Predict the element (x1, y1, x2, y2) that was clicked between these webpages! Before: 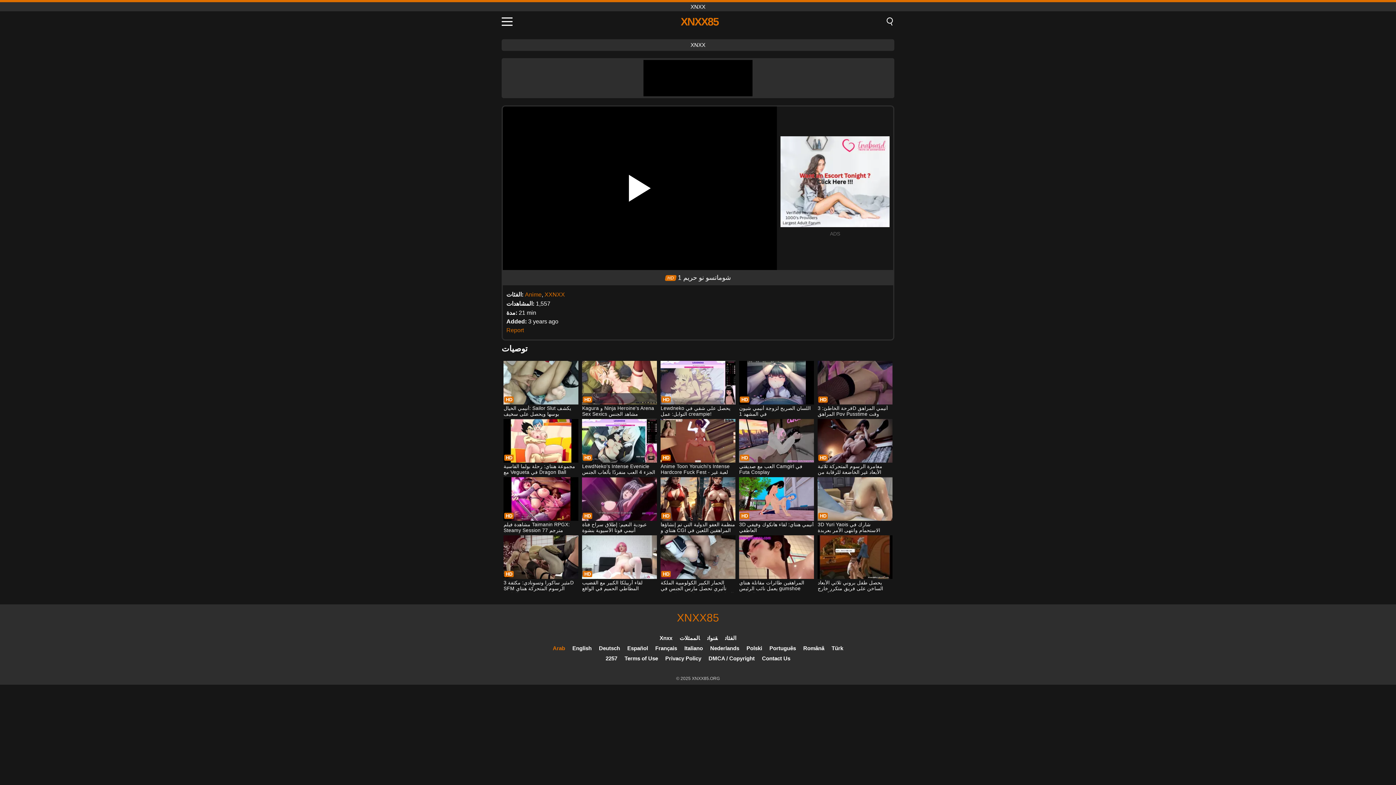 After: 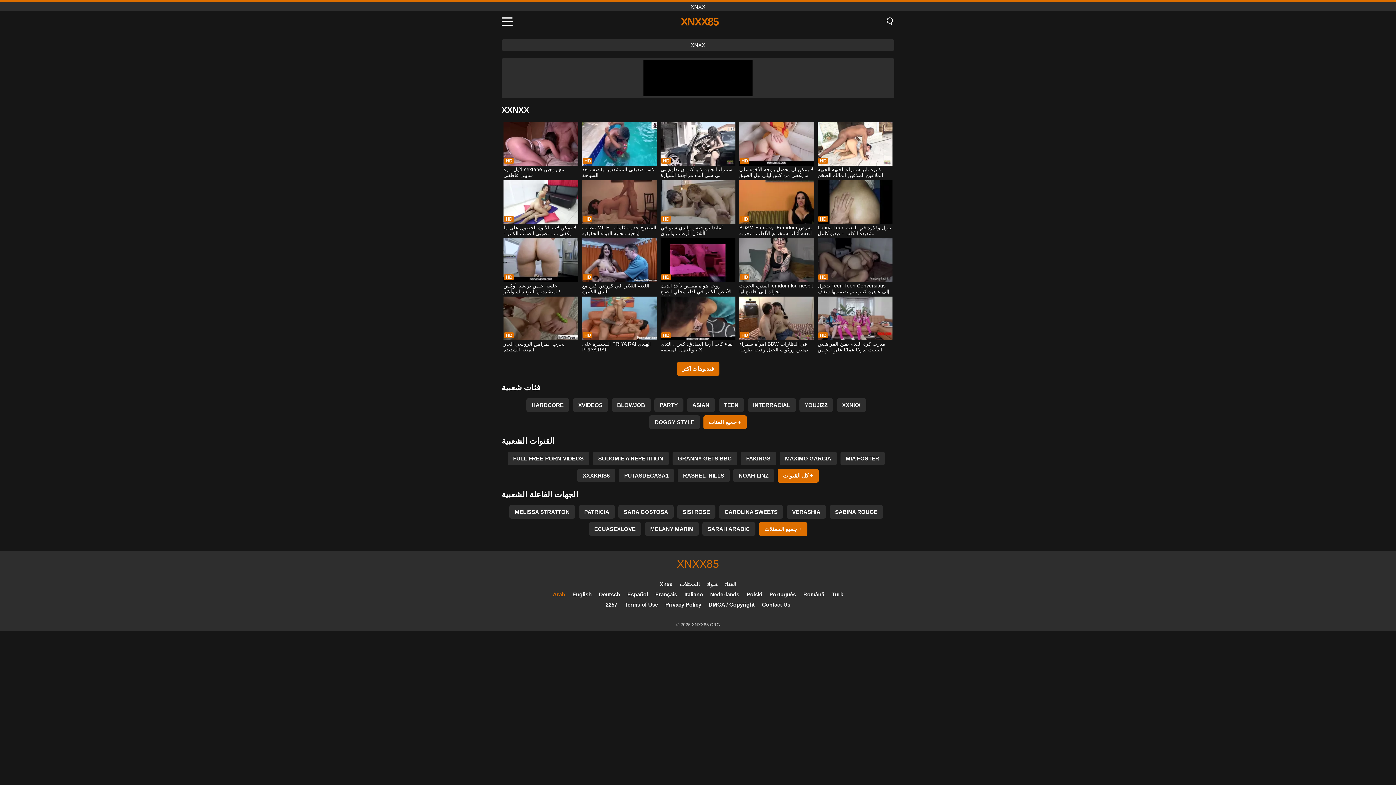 Action: label: XXNXX bbox: (544, 291, 565, 297)